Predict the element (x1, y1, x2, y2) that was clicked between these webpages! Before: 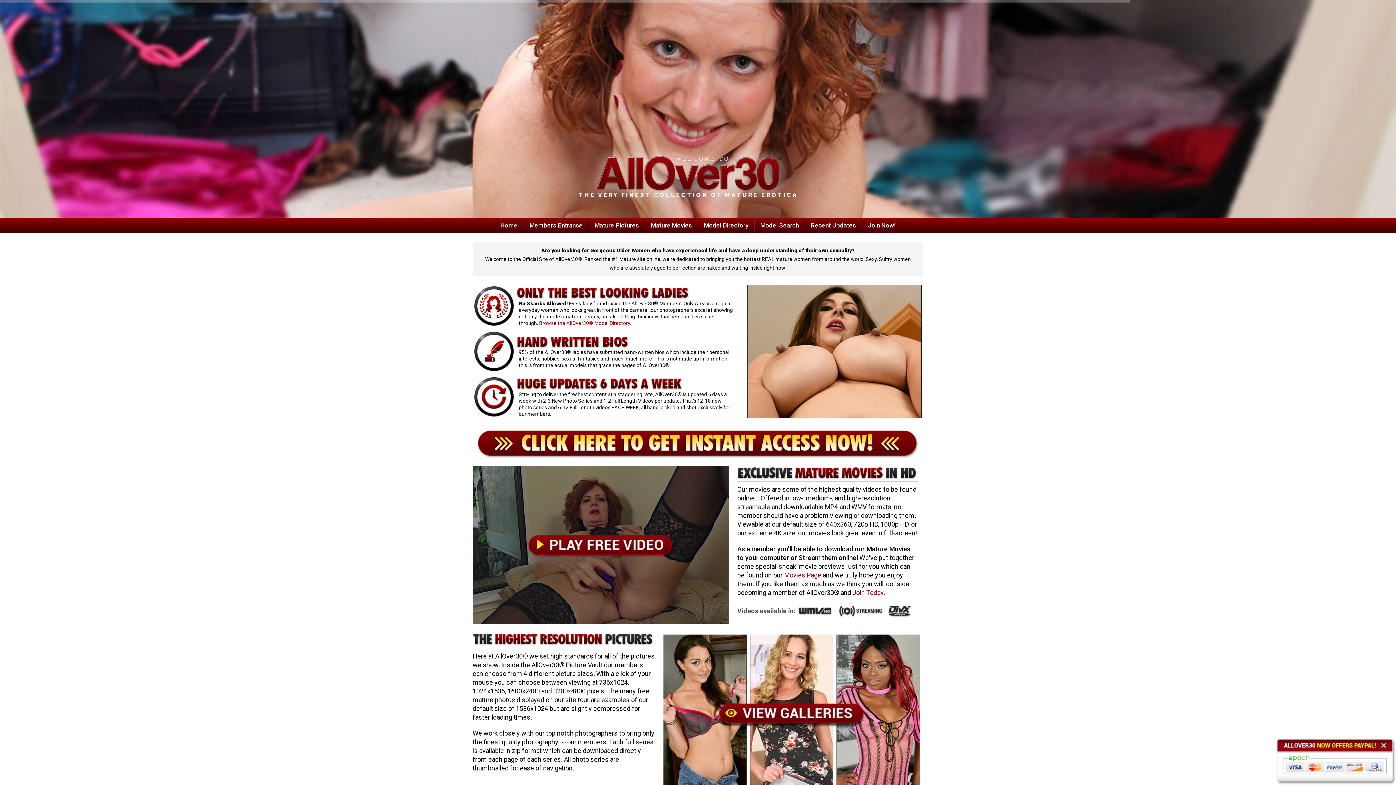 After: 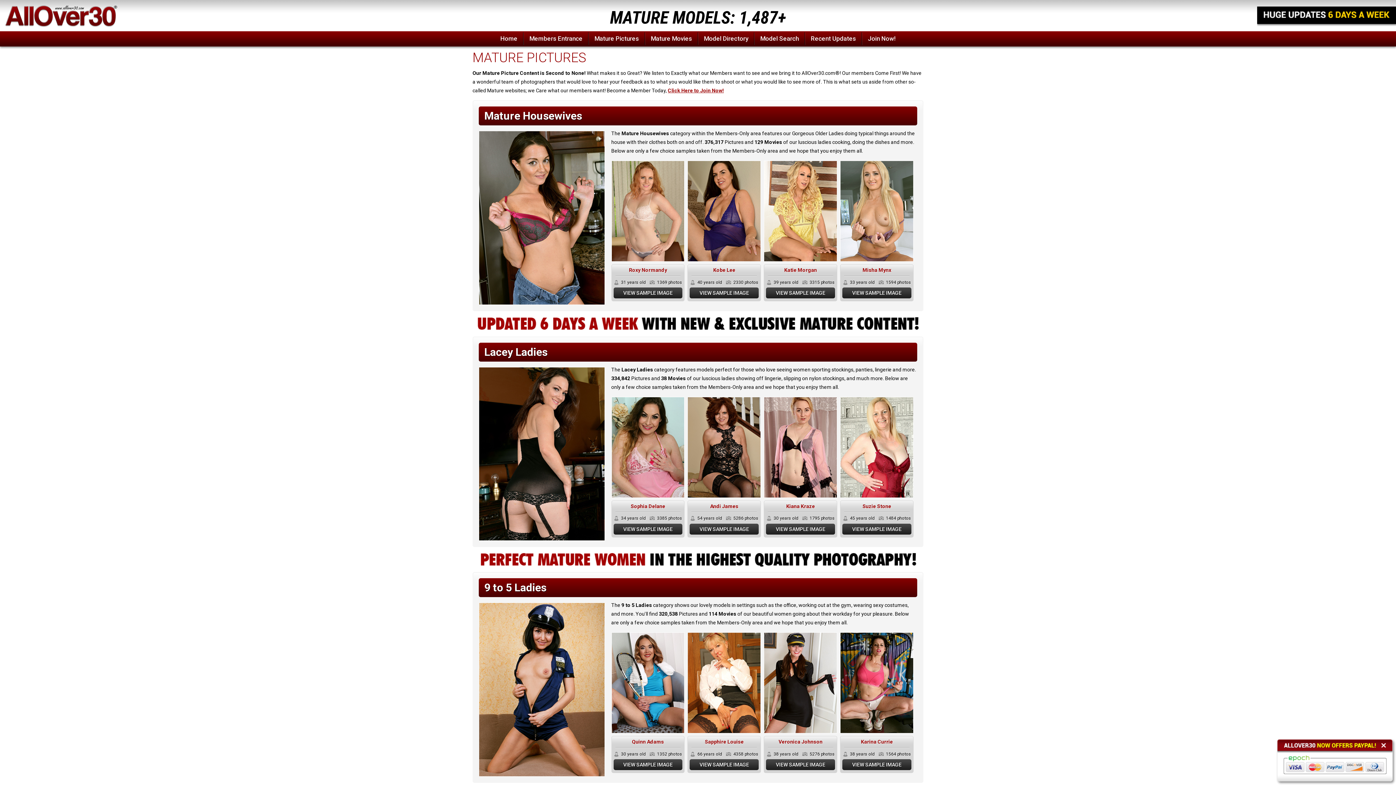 Action: bbox: (588, 218, 645, 232) label: Mature Pictures